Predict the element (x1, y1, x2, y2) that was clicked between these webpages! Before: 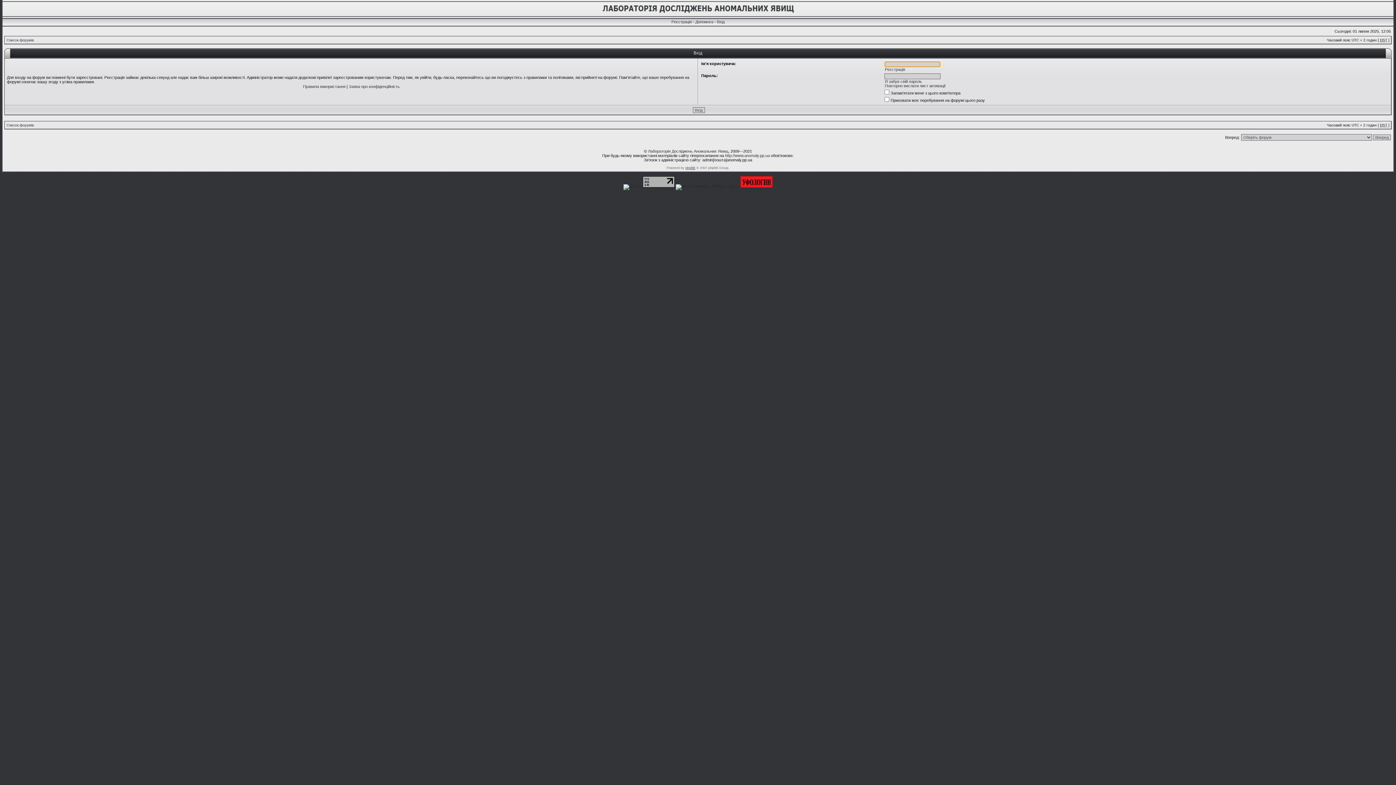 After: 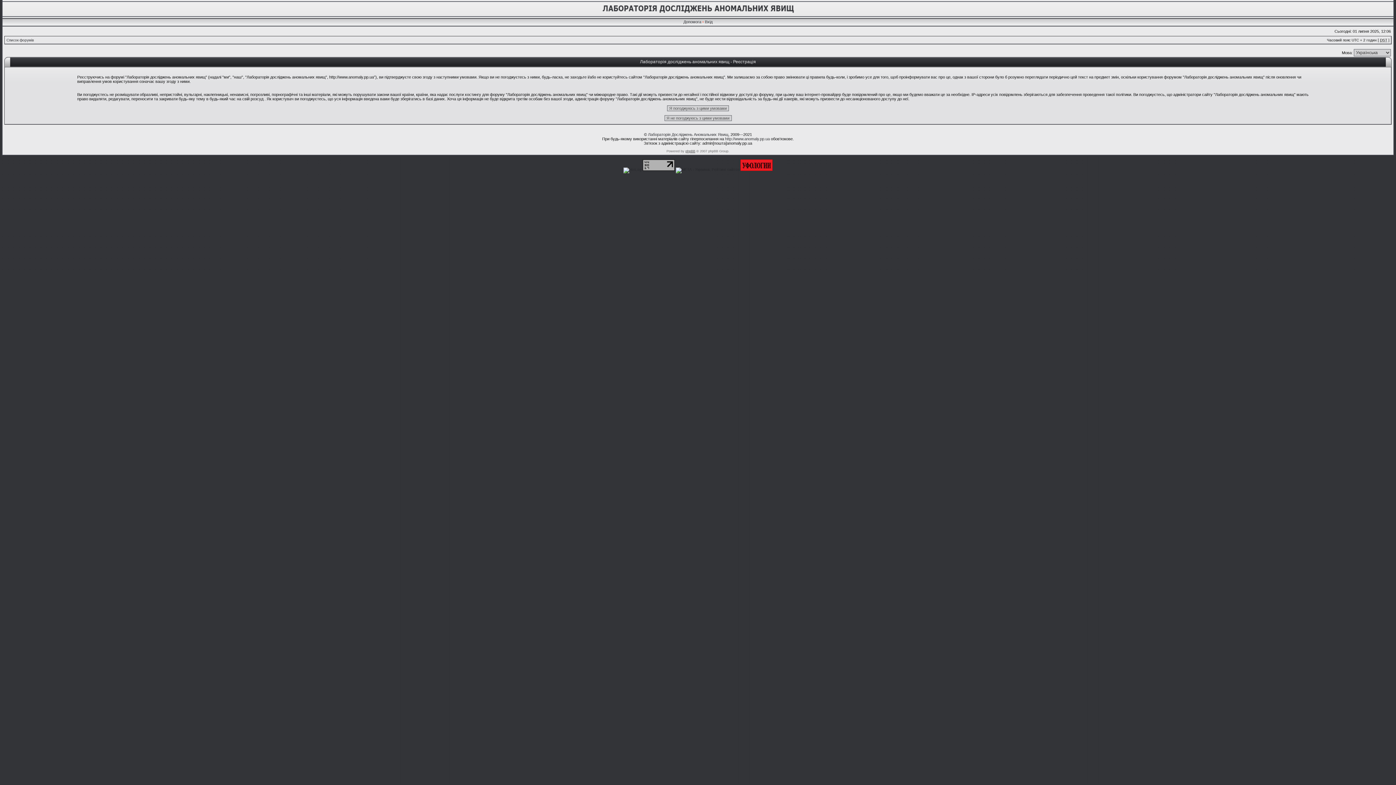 Action: bbox: (885, 67, 905, 71) label: Реєстрація